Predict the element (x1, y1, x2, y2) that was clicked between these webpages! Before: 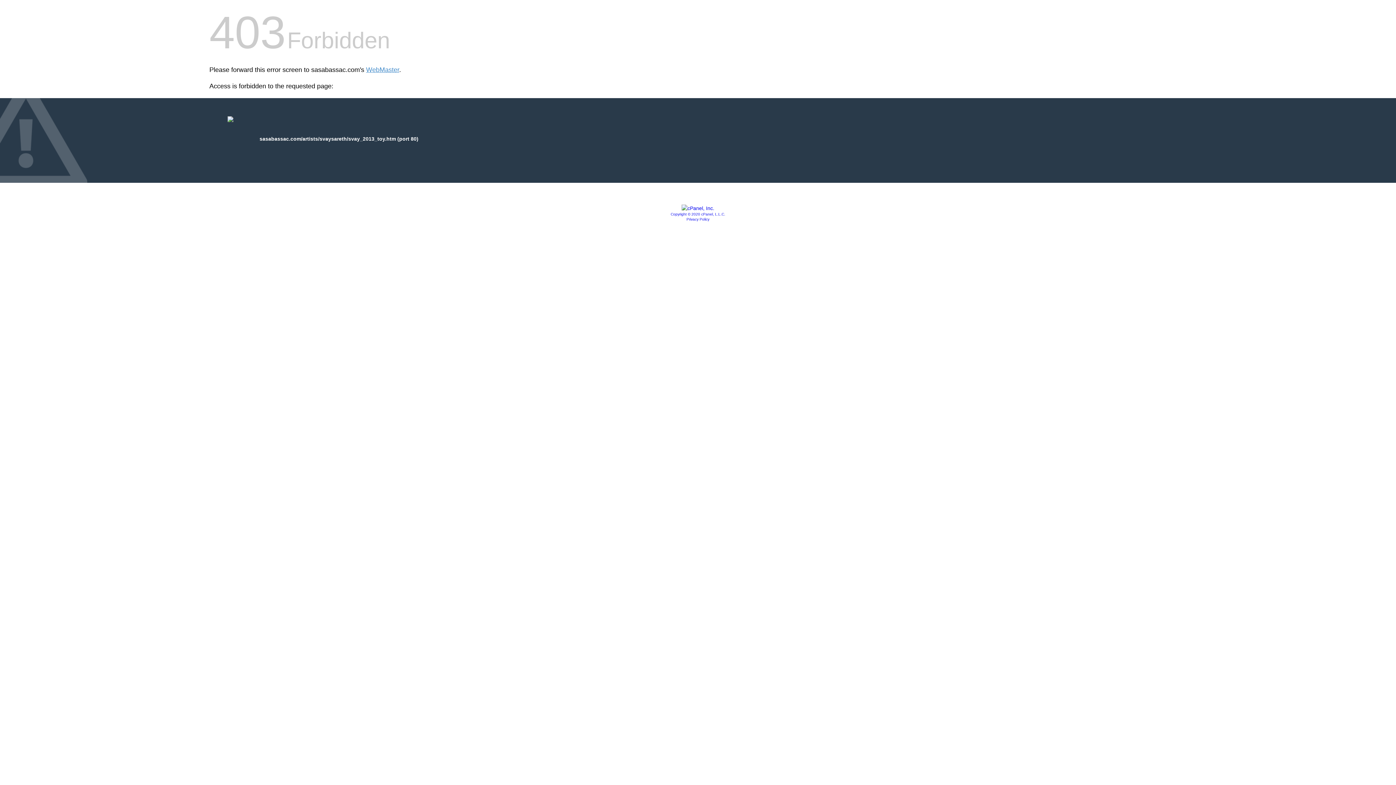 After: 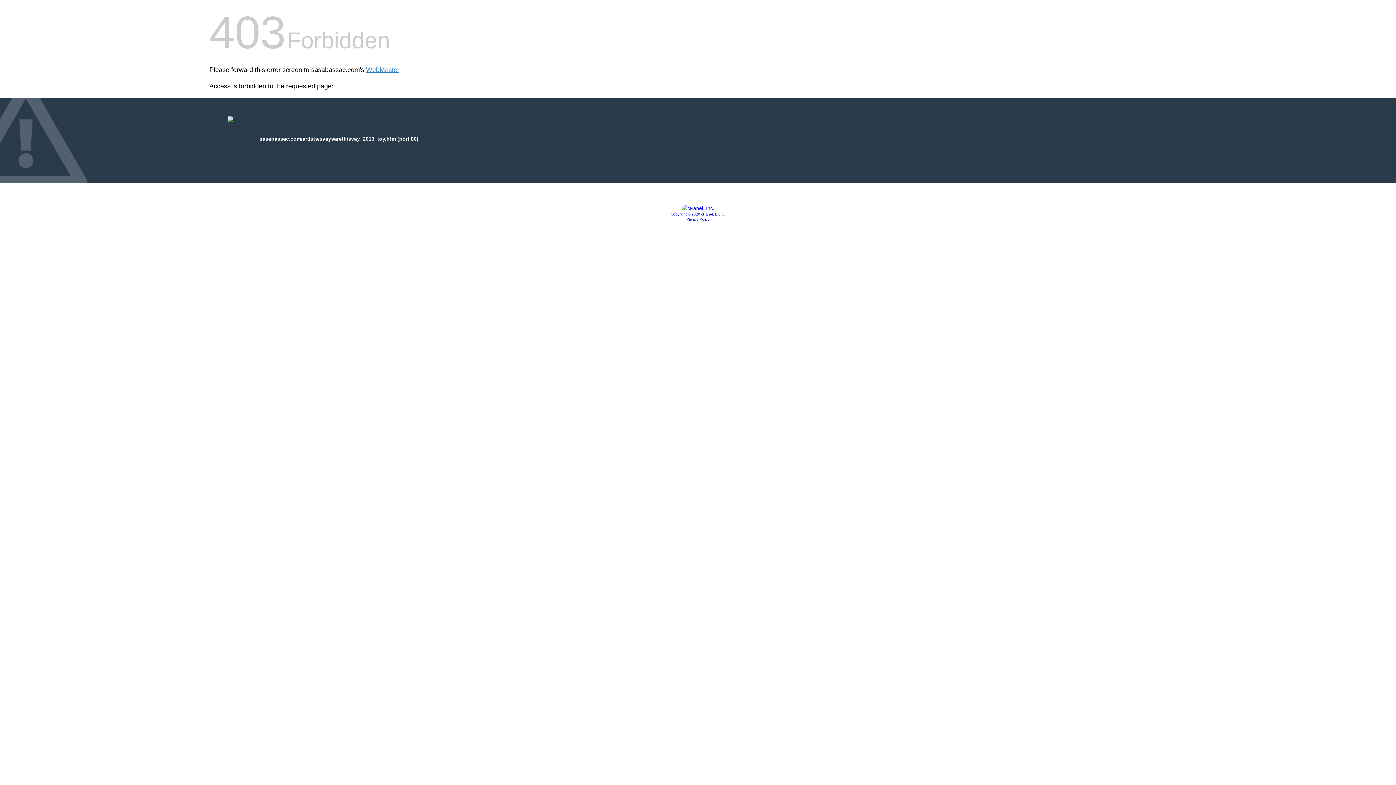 Action: label: Copyright © 2020 cPanel, L.L.C. bbox: (670, 212, 725, 216)